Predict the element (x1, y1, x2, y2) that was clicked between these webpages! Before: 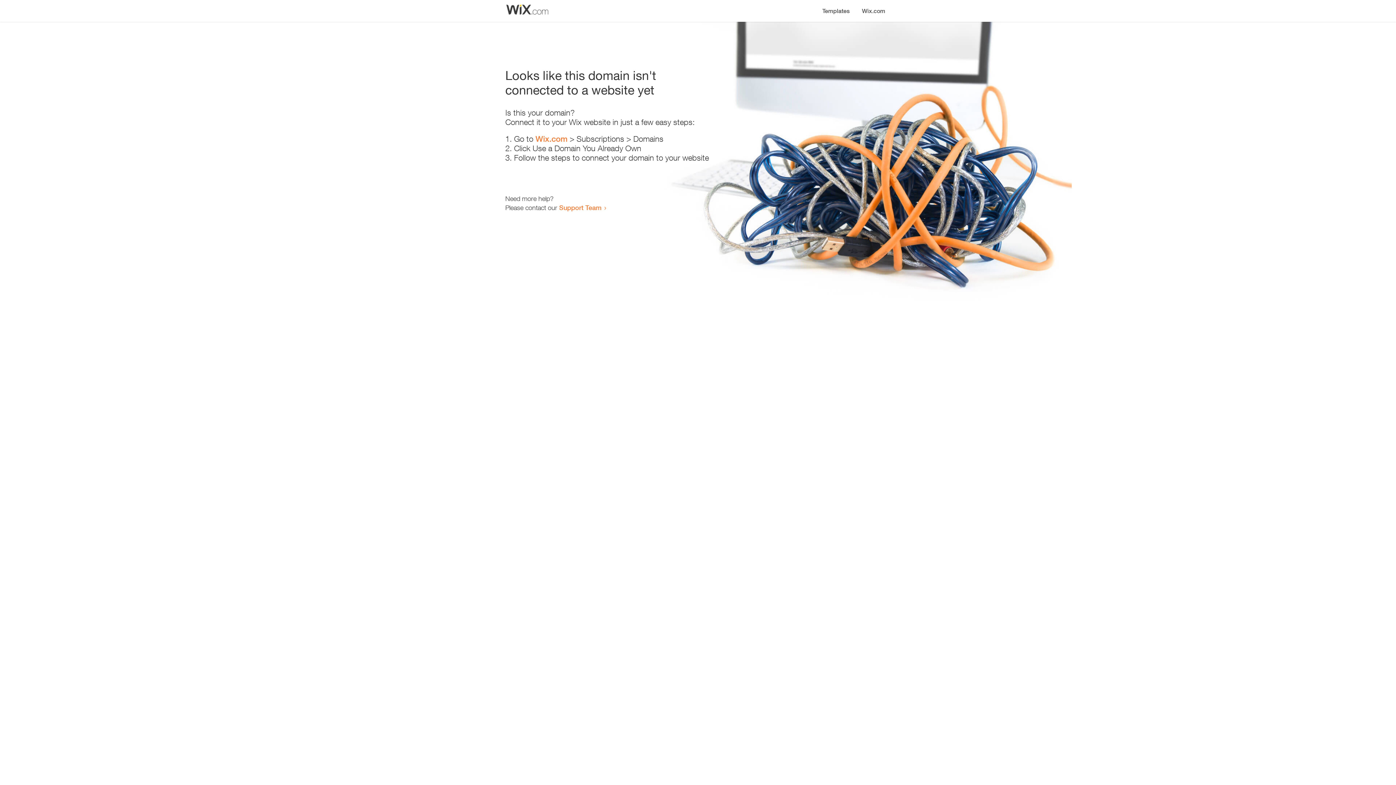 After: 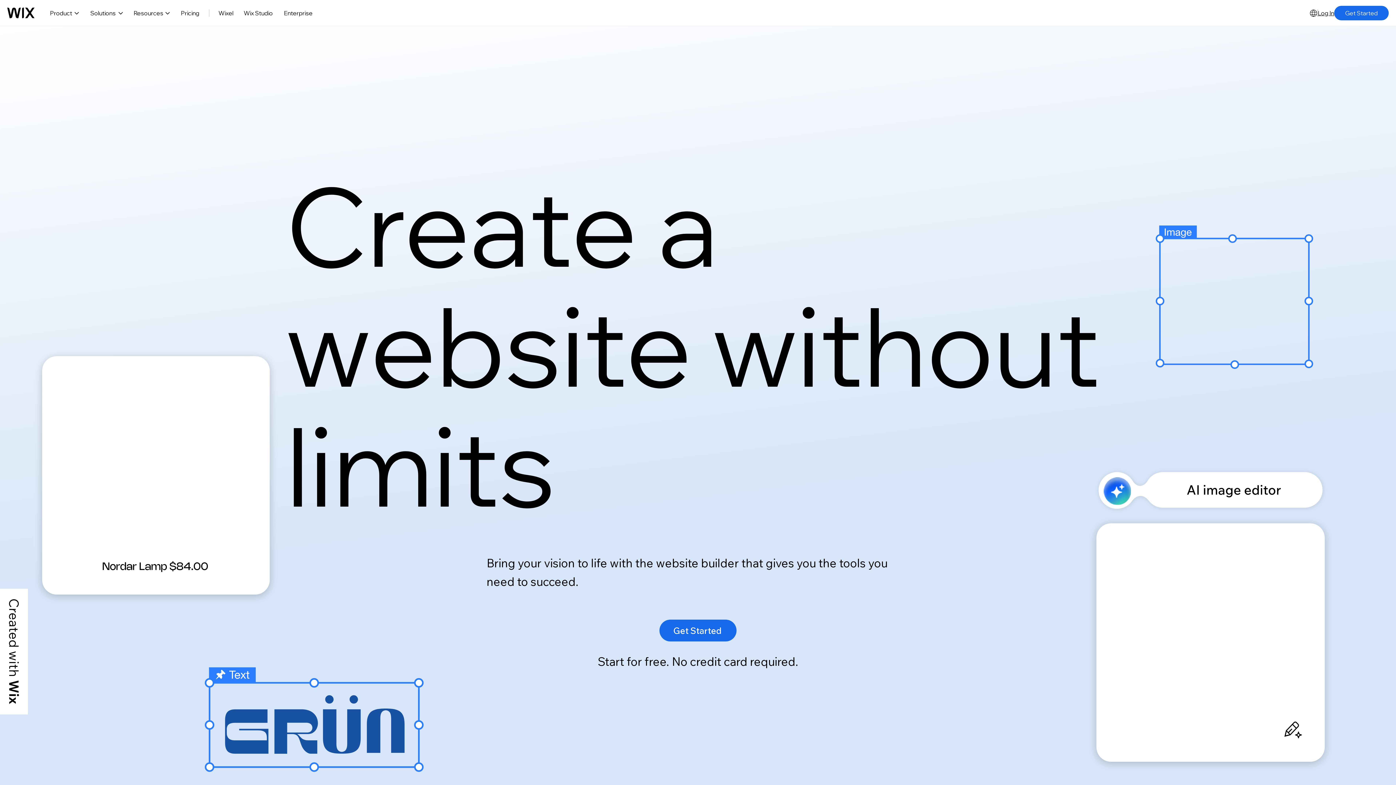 Action: label: Wix.com bbox: (535, 134, 567, 143)